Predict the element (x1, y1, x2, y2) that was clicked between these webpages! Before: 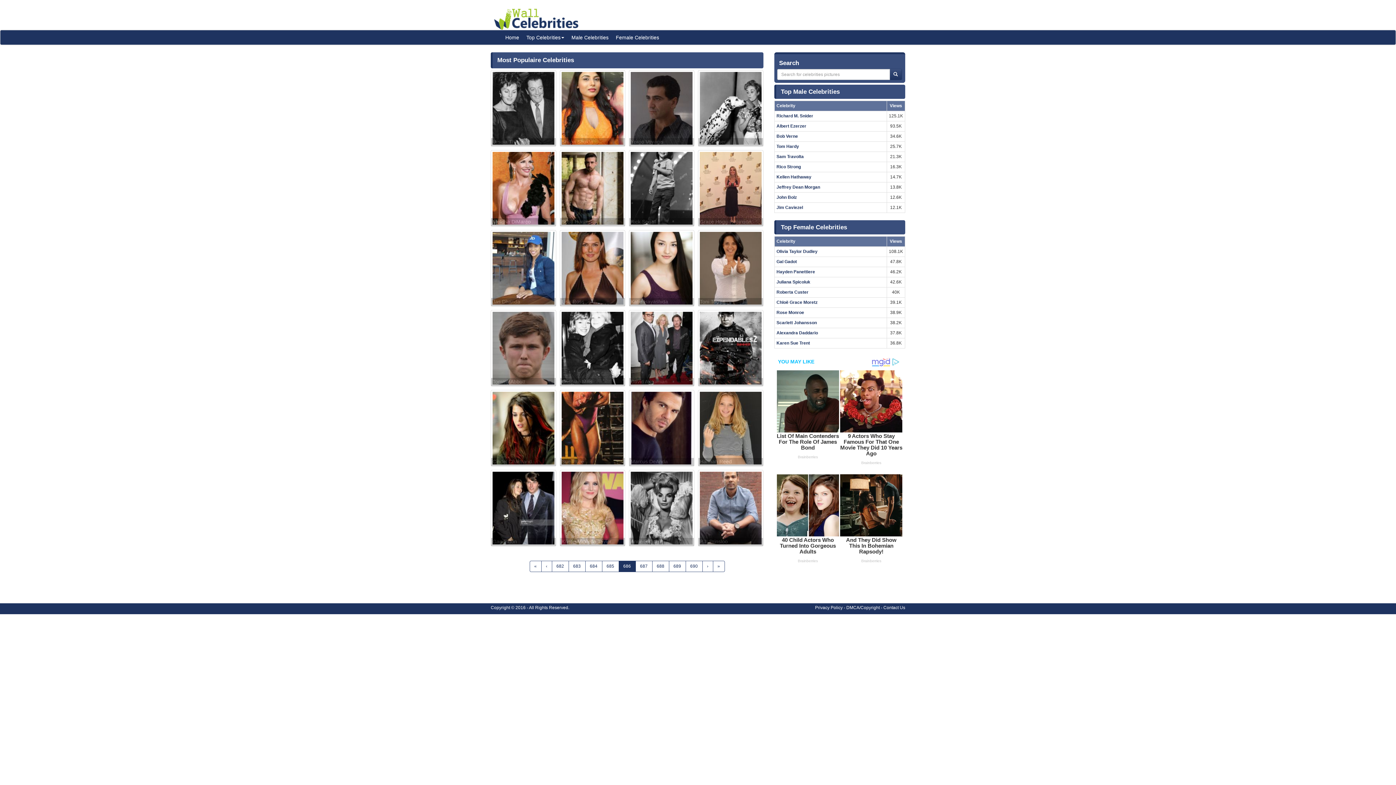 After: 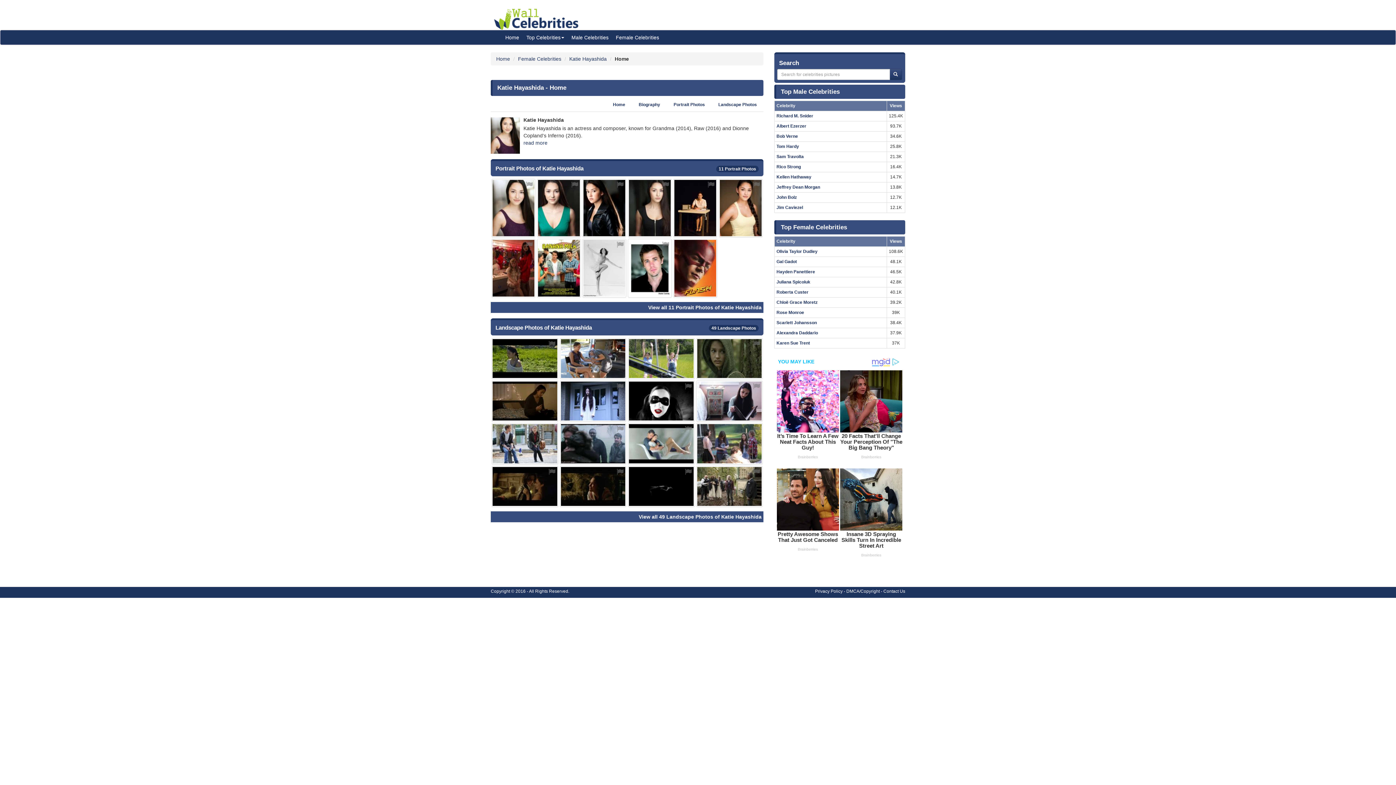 Action: label: Katie Hayashida bbox: (630, 232, 692, 304)